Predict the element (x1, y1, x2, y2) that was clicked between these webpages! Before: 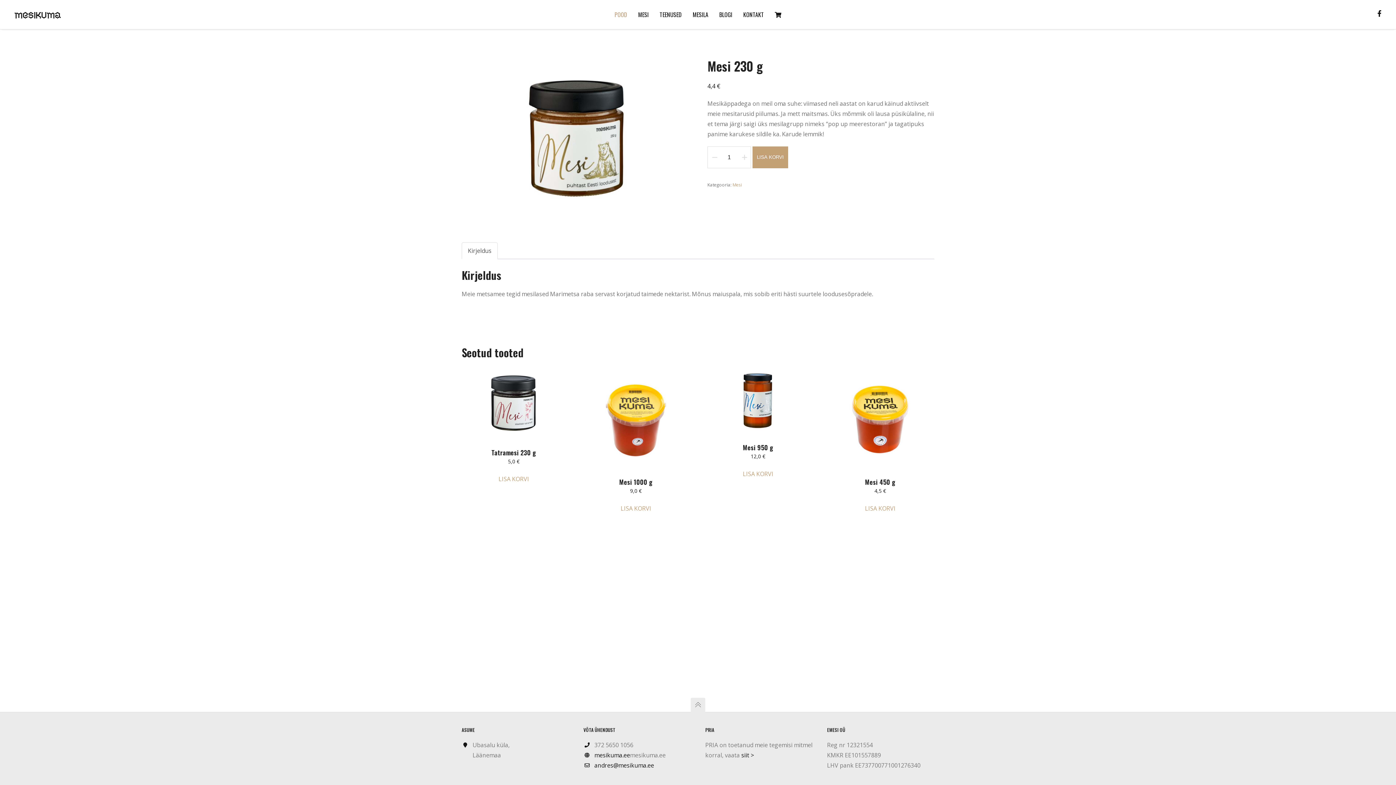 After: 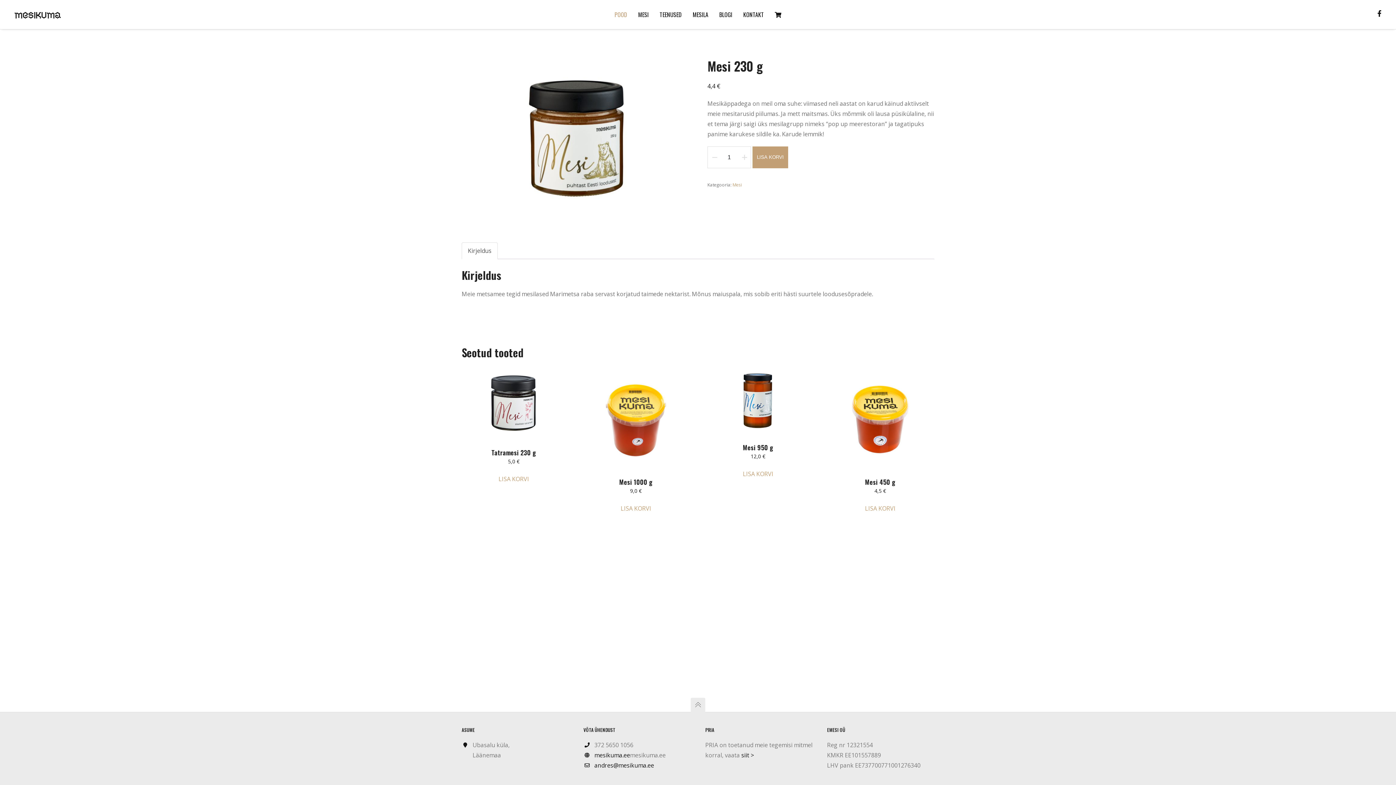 Action: bbox: (468, 242, 491, 258) label: Kirjeldus